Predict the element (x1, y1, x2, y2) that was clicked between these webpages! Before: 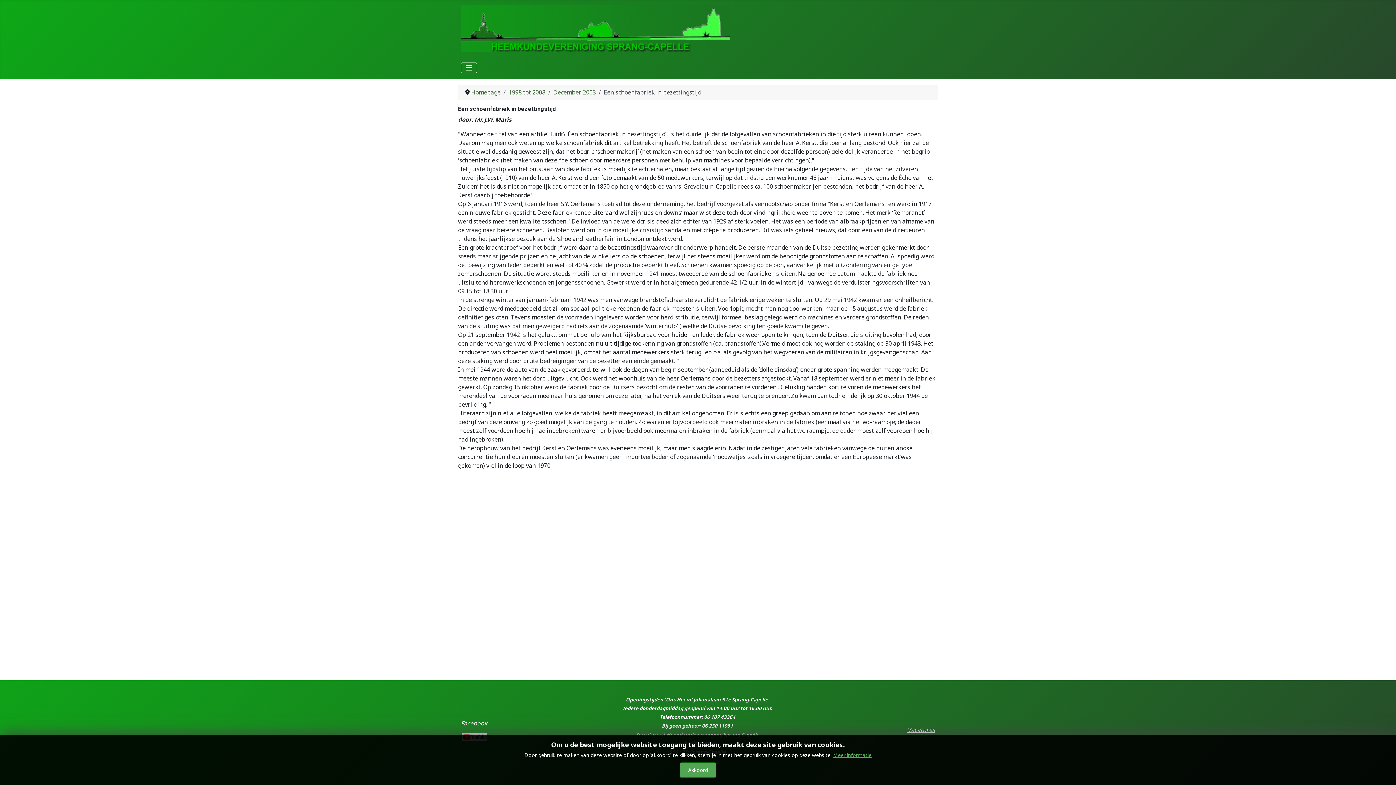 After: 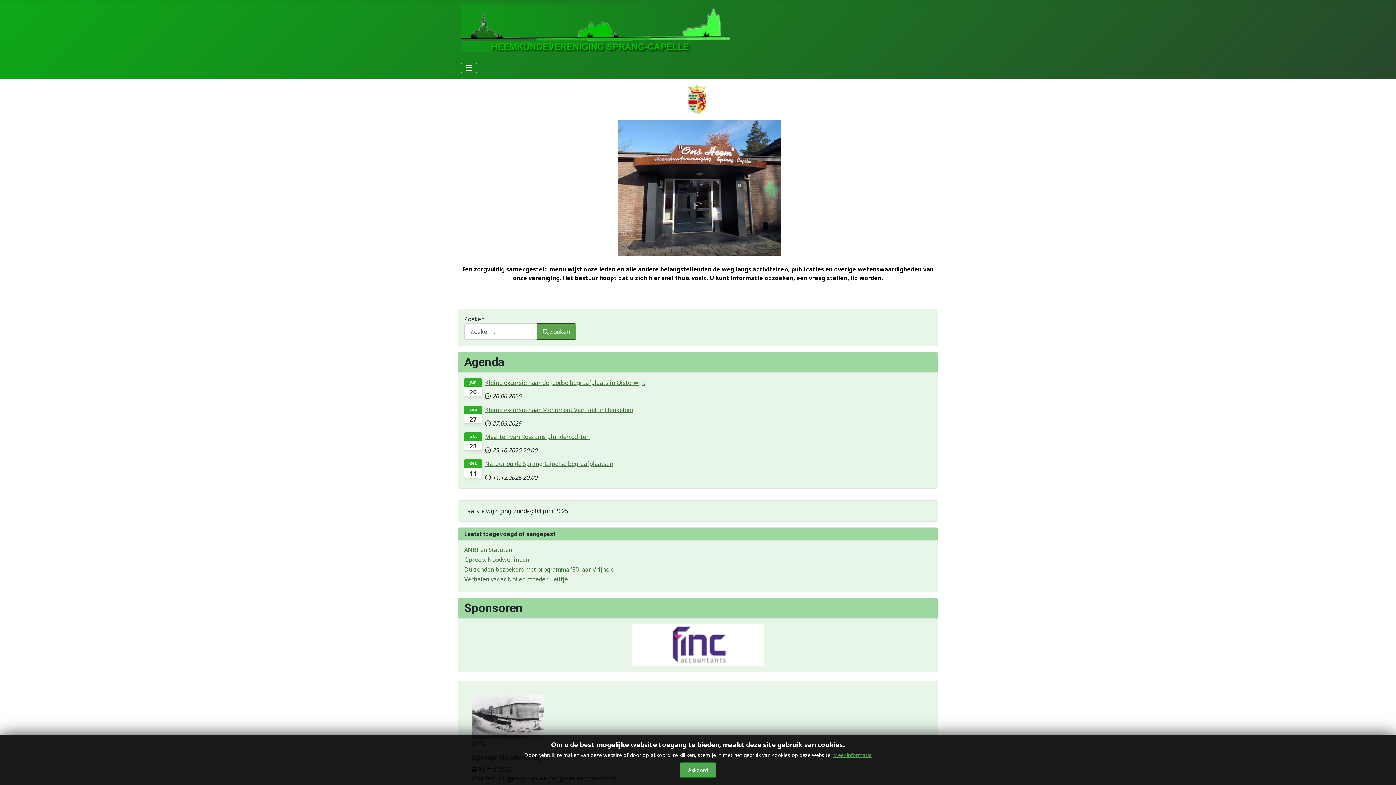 Action: bbox: (461, 19, 730, 34)